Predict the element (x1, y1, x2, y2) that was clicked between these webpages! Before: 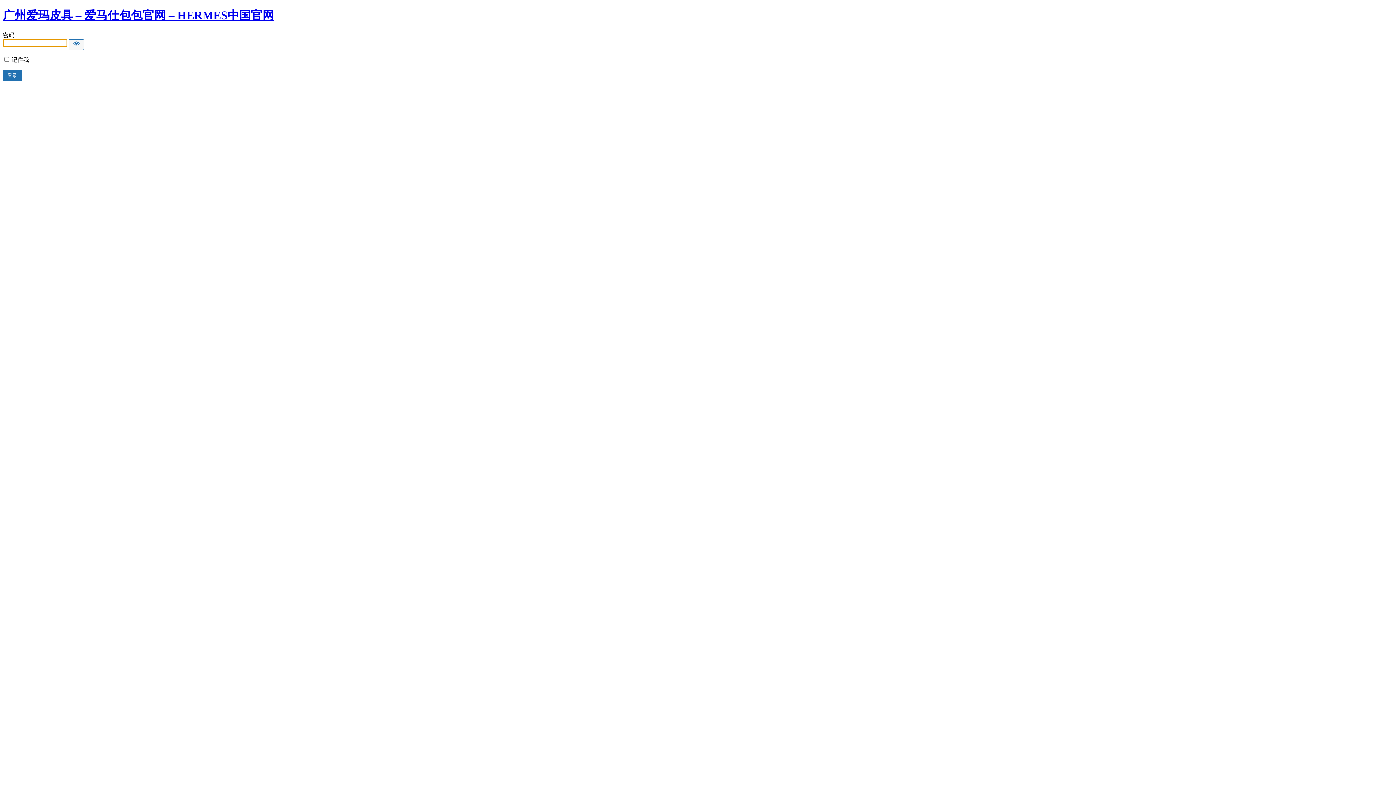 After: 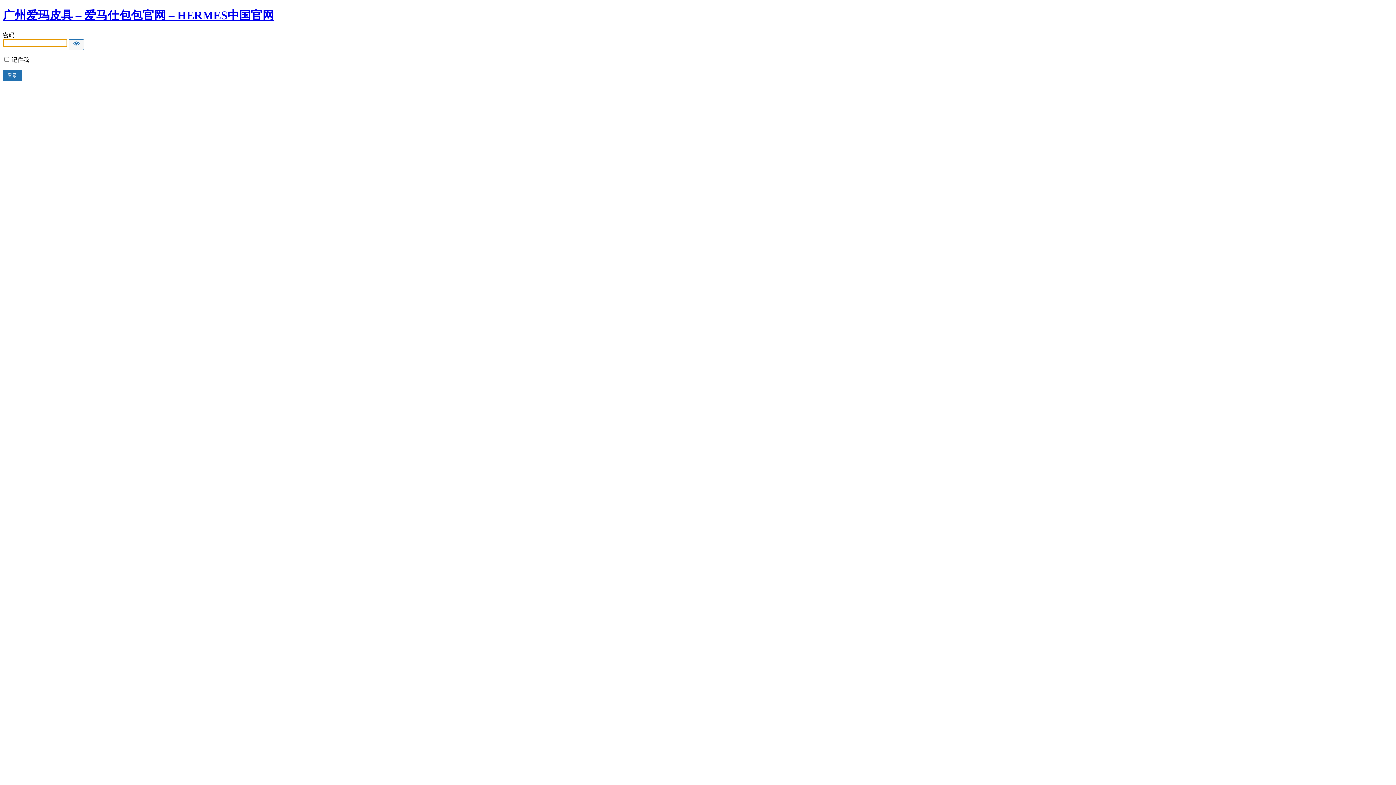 Action: bbox: (2, 8, 274, 21) label: 广州爱玛皮具 – 爱马仕包包官网 – HERMES中国官网